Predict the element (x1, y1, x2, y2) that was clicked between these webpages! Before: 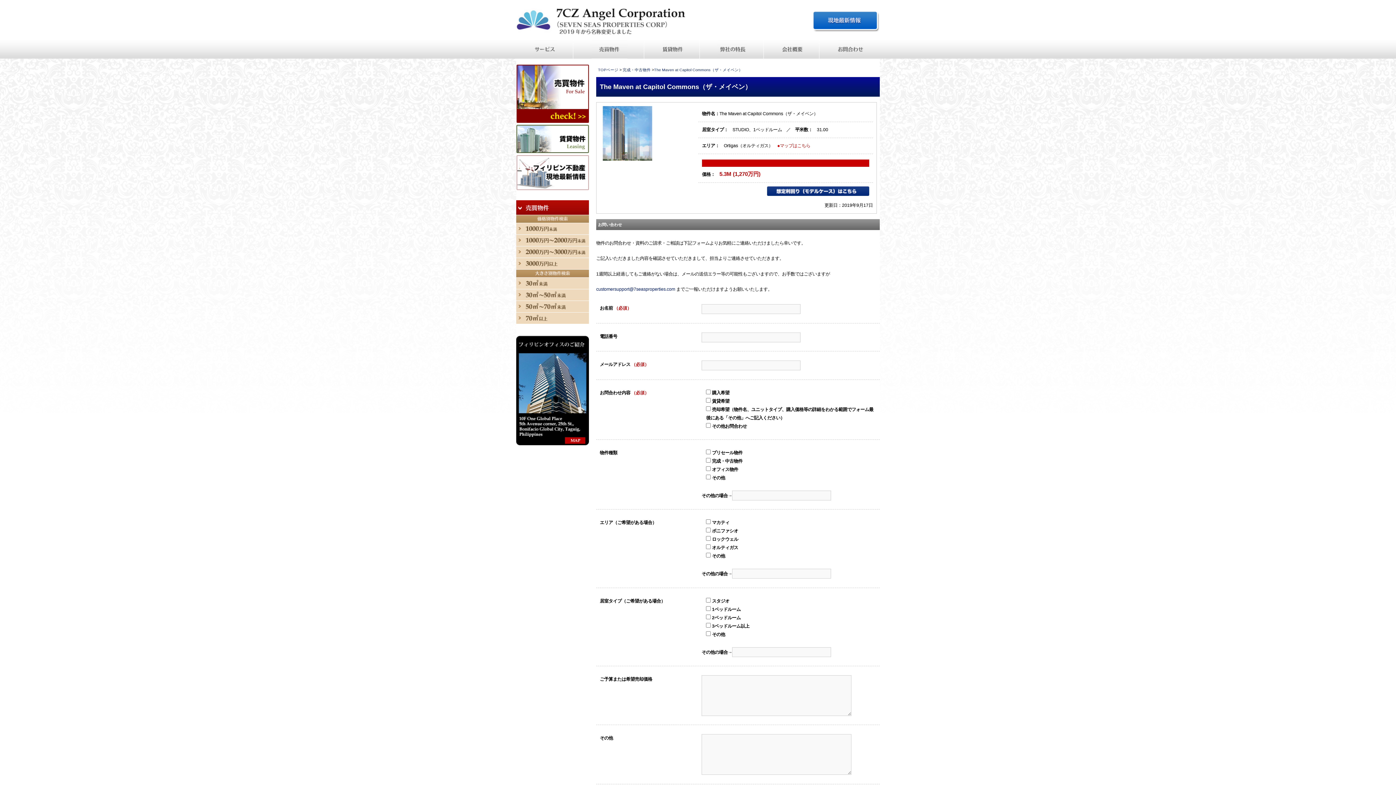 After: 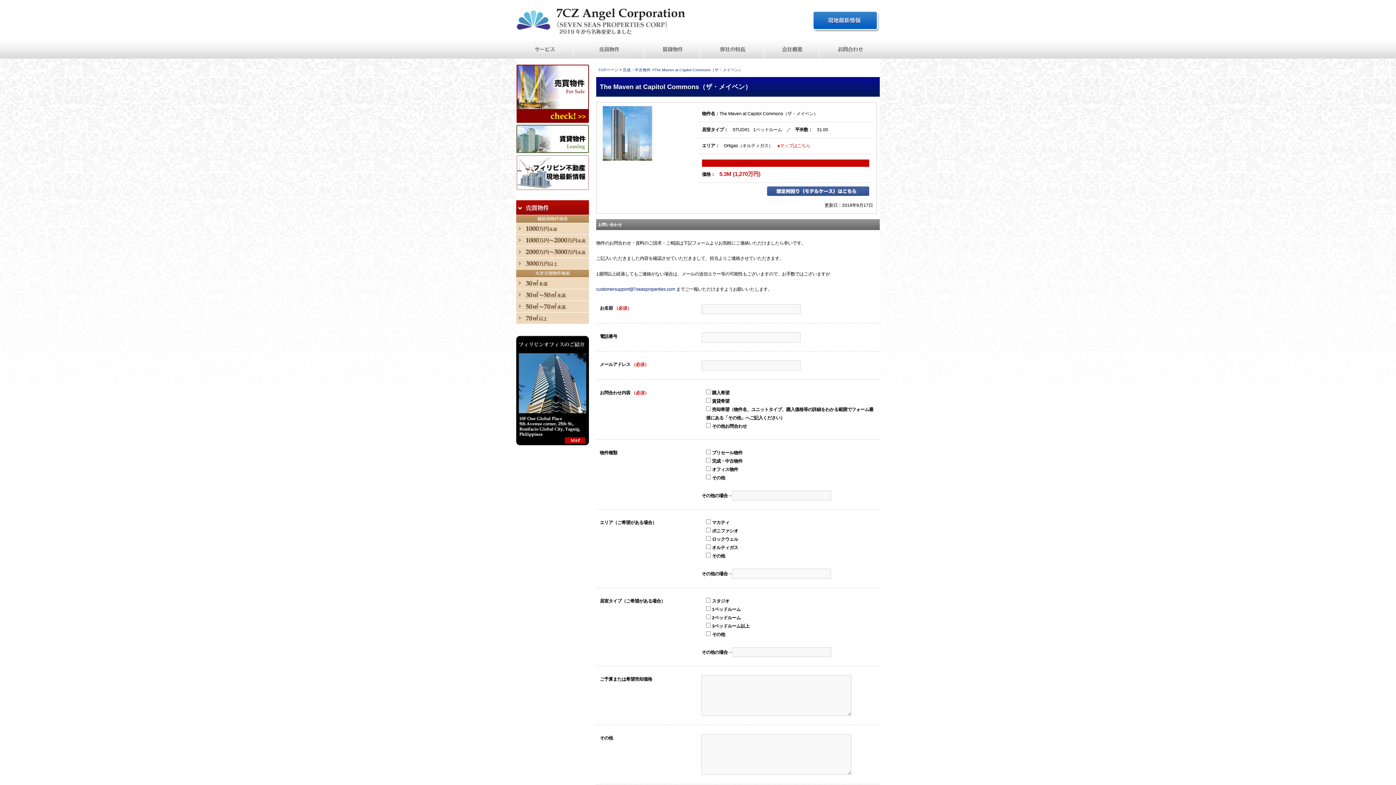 Action: bbox: (767, 192, 869, 197)